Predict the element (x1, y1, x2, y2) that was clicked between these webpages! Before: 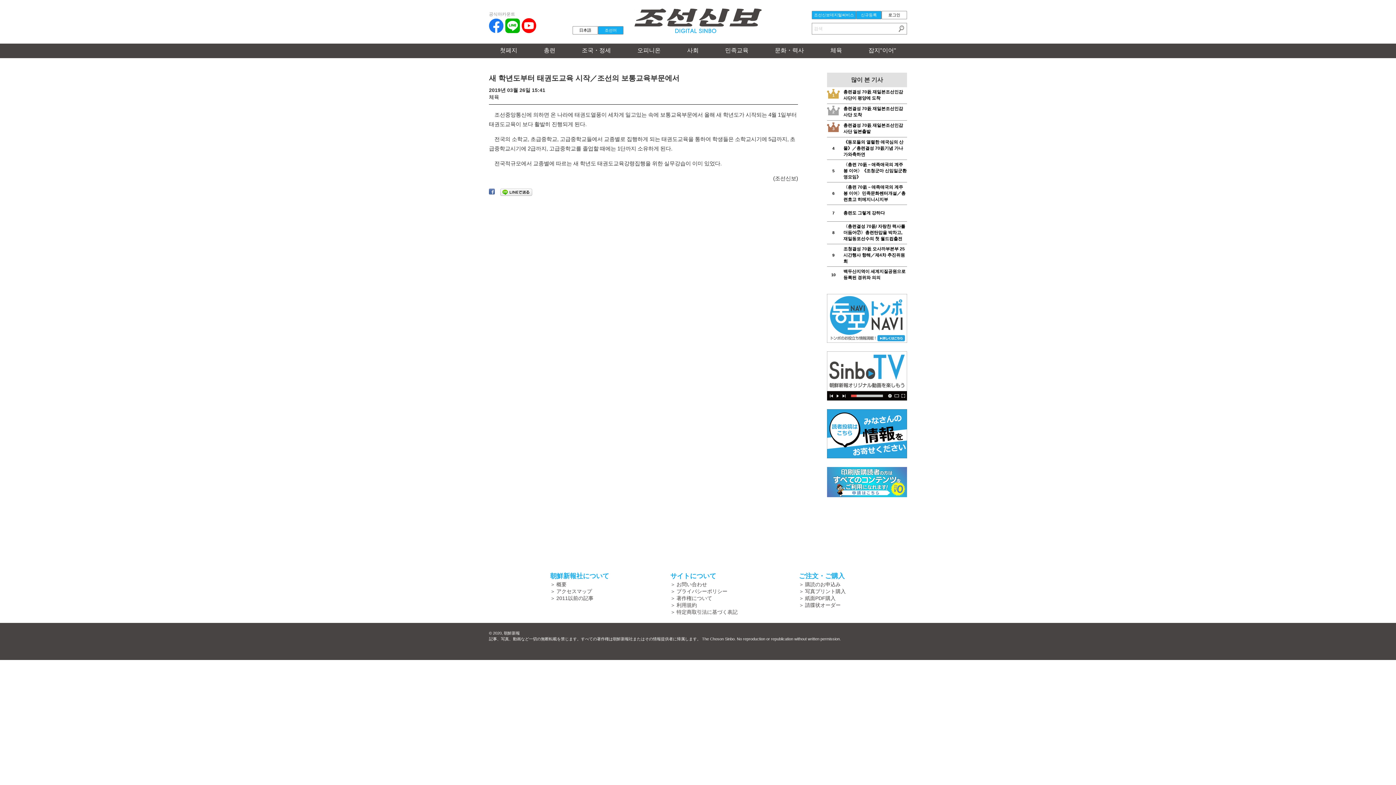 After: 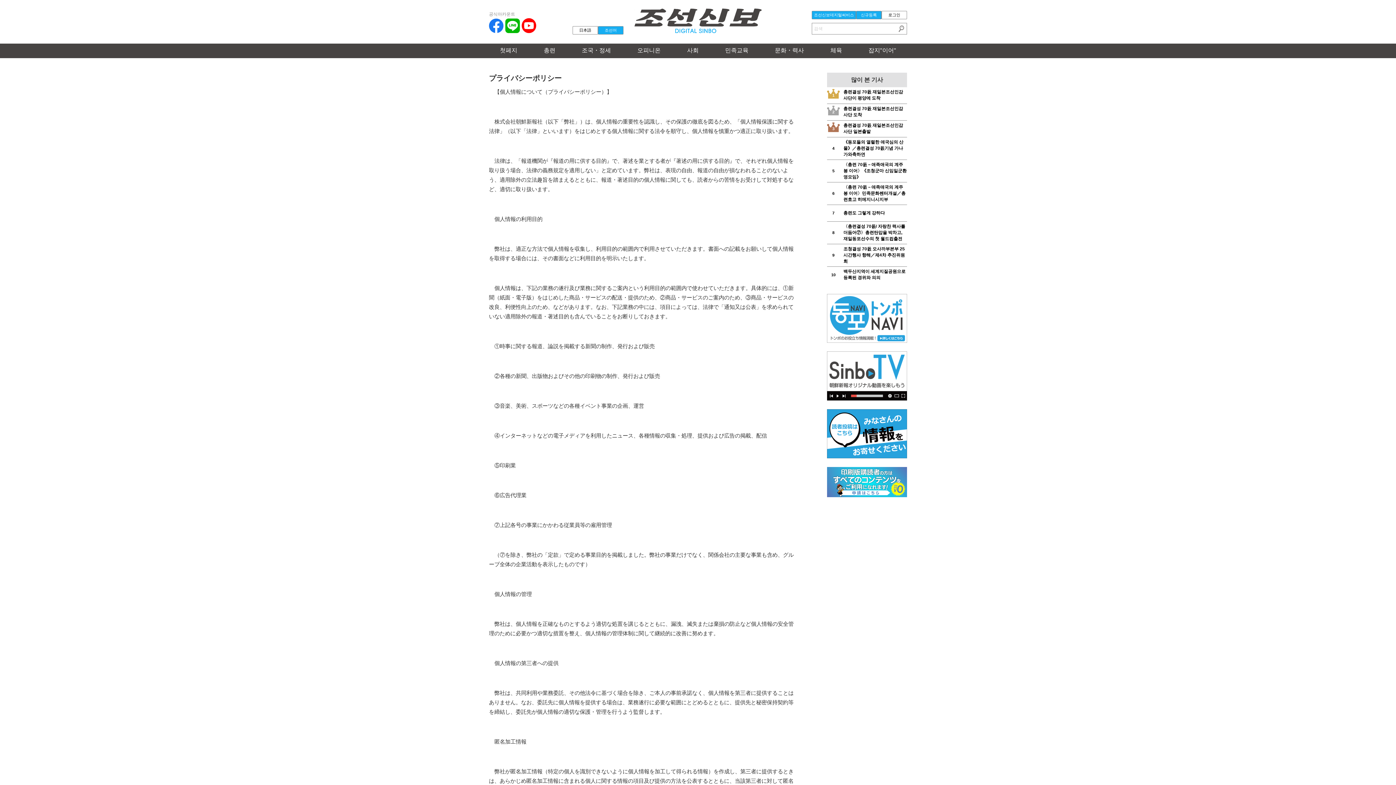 Action: bbox: (670, 588, 727, 594) label: プライバシーポリシー